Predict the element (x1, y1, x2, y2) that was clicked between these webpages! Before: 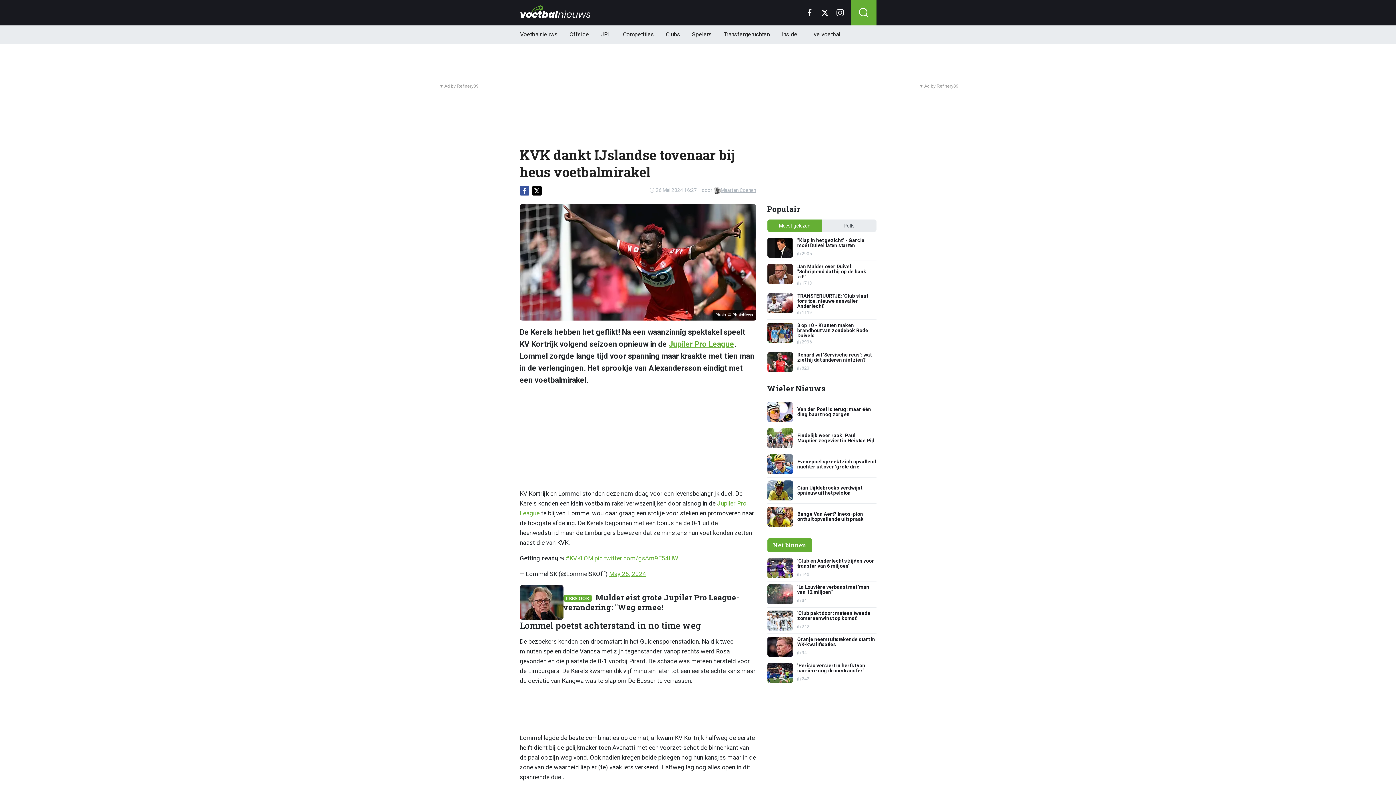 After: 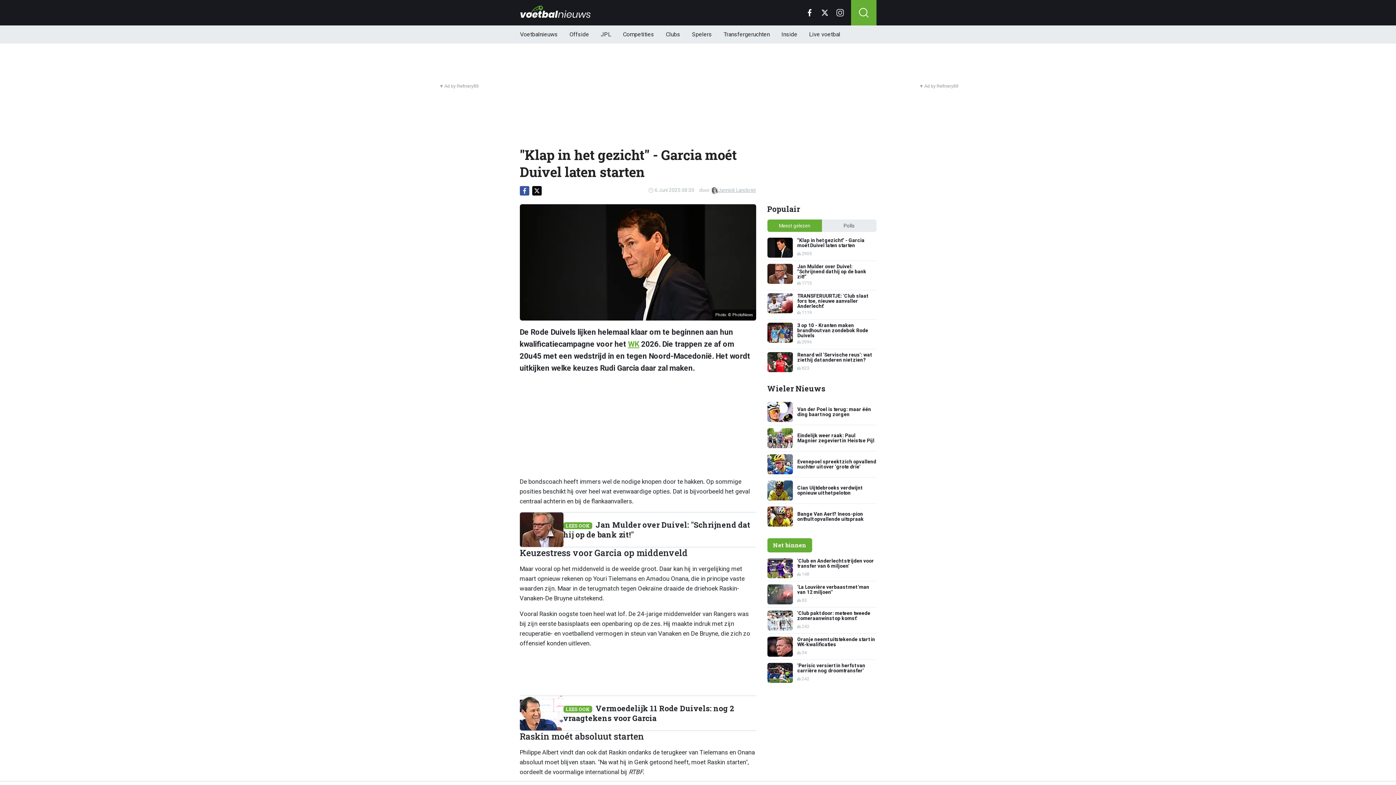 Action: label: "Klap in het gezicht" - Garcia moét Duivel laten starten
2905 bbox: (767, 237, 876, 257)